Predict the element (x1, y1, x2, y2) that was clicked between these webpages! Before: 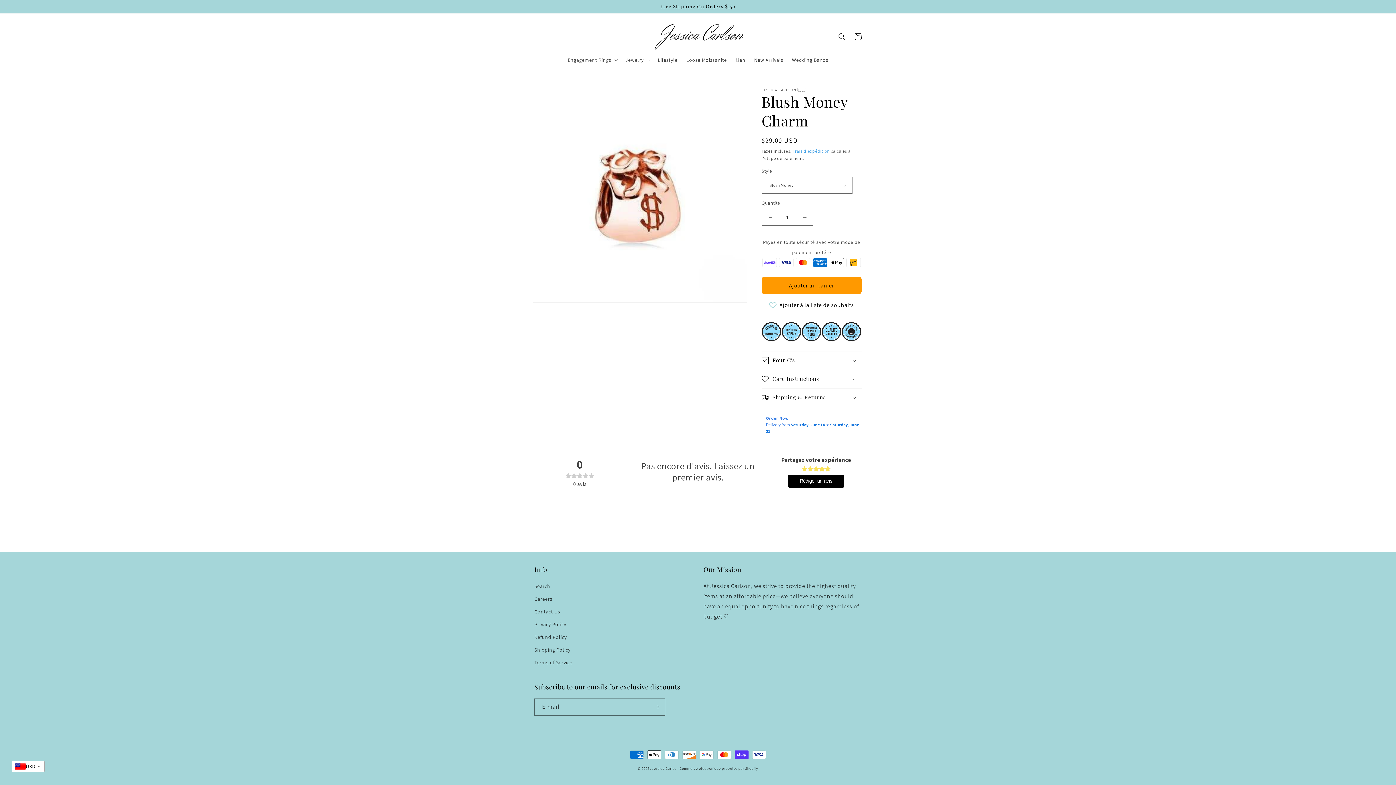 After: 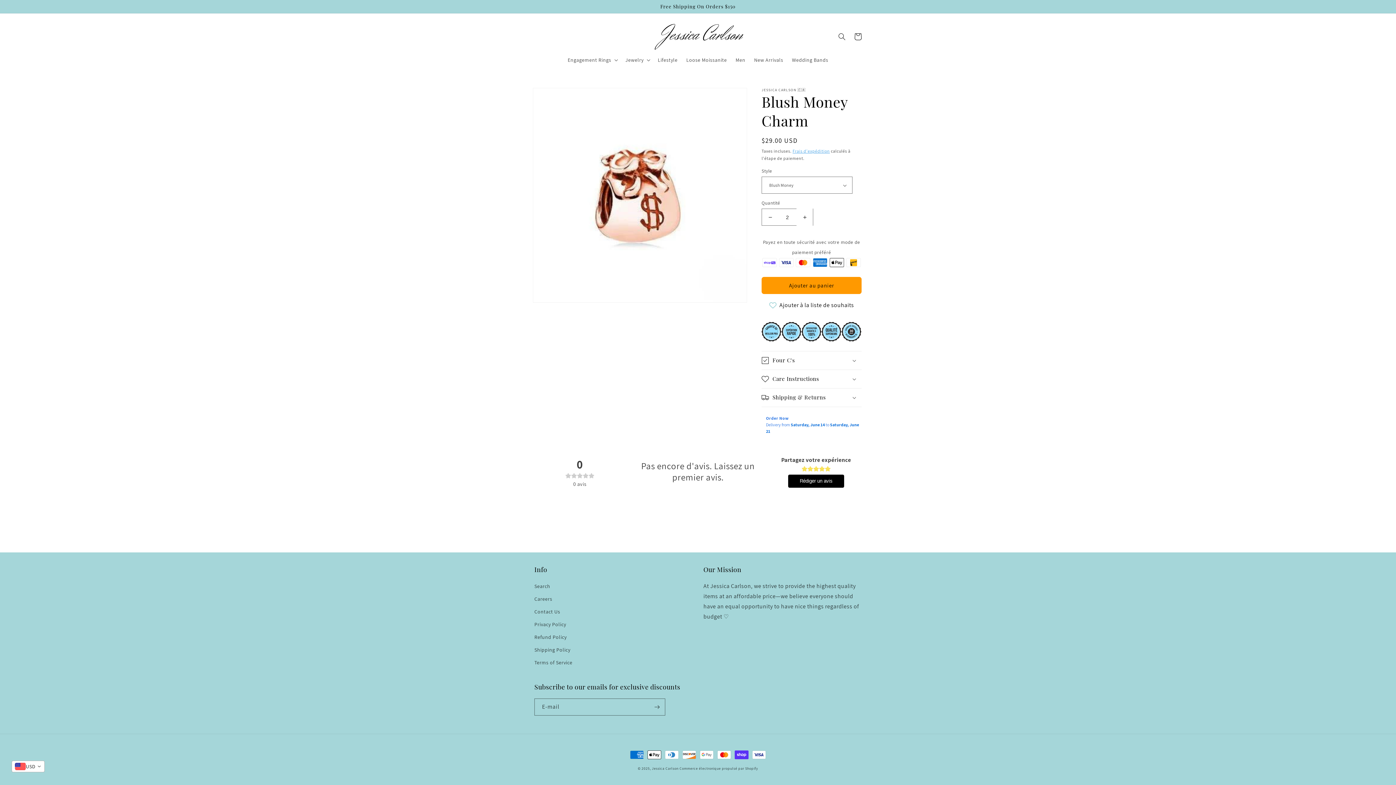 Action: label: Augmenter la quantité de Blush Money Charm bbox: (796, 208, 813, 225)